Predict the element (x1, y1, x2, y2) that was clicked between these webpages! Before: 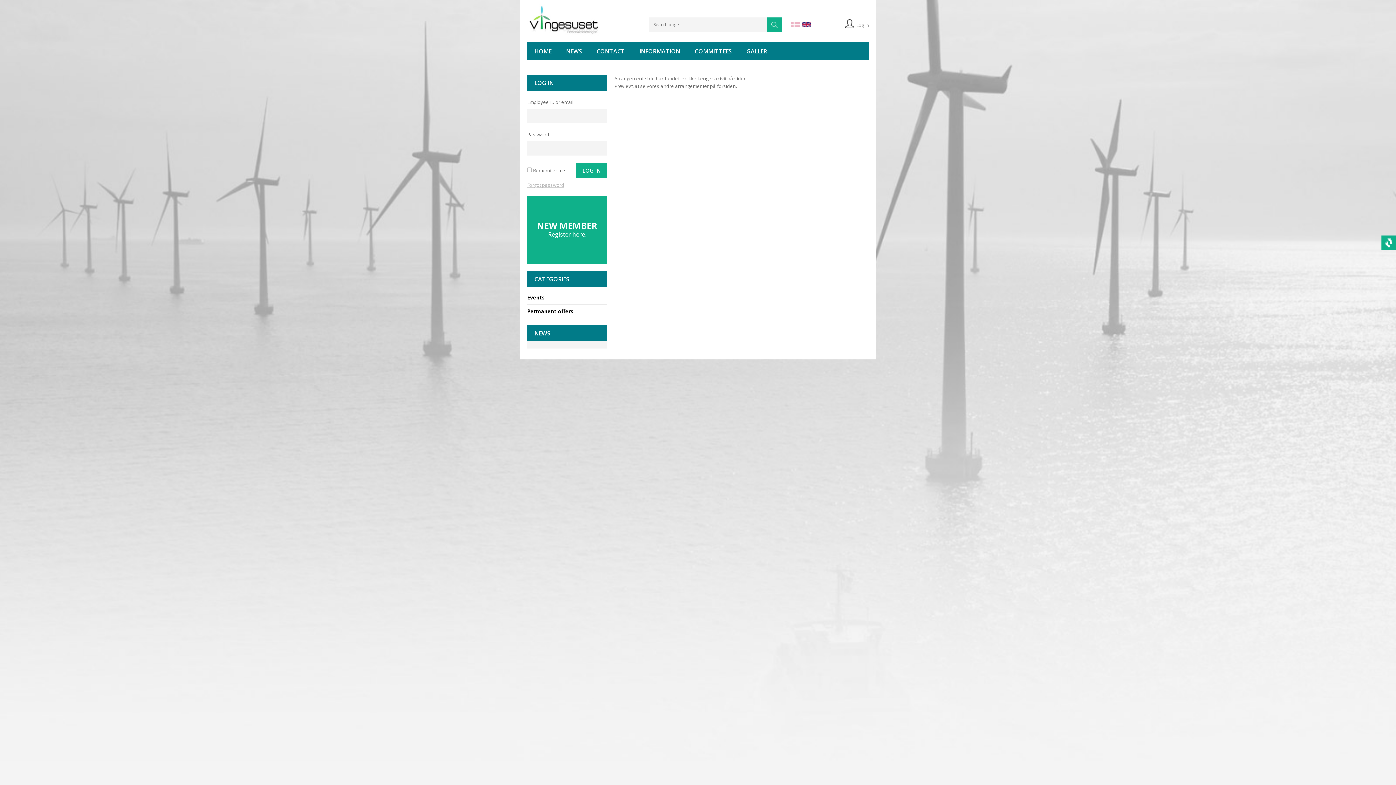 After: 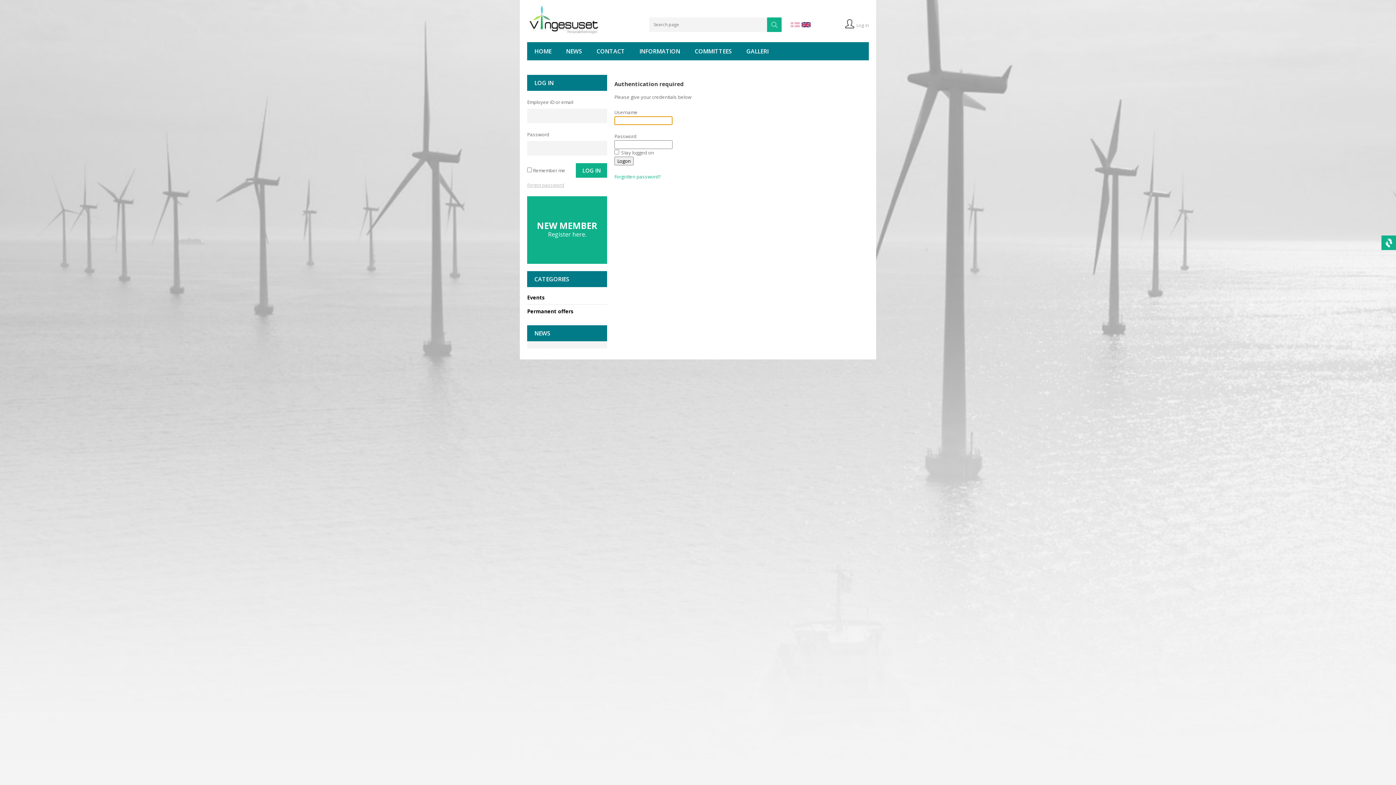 Action: bbox: (845, 22, 869, 28) label: Log in